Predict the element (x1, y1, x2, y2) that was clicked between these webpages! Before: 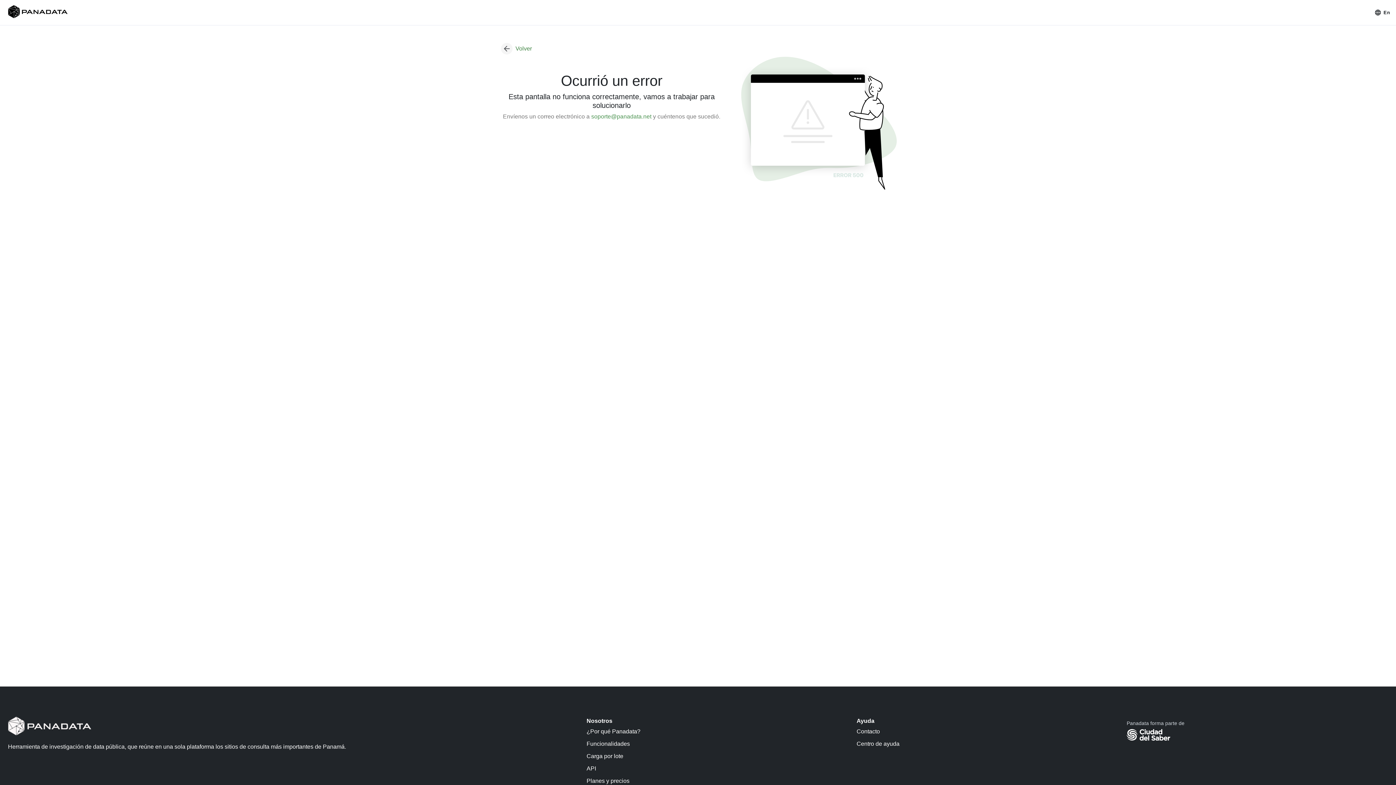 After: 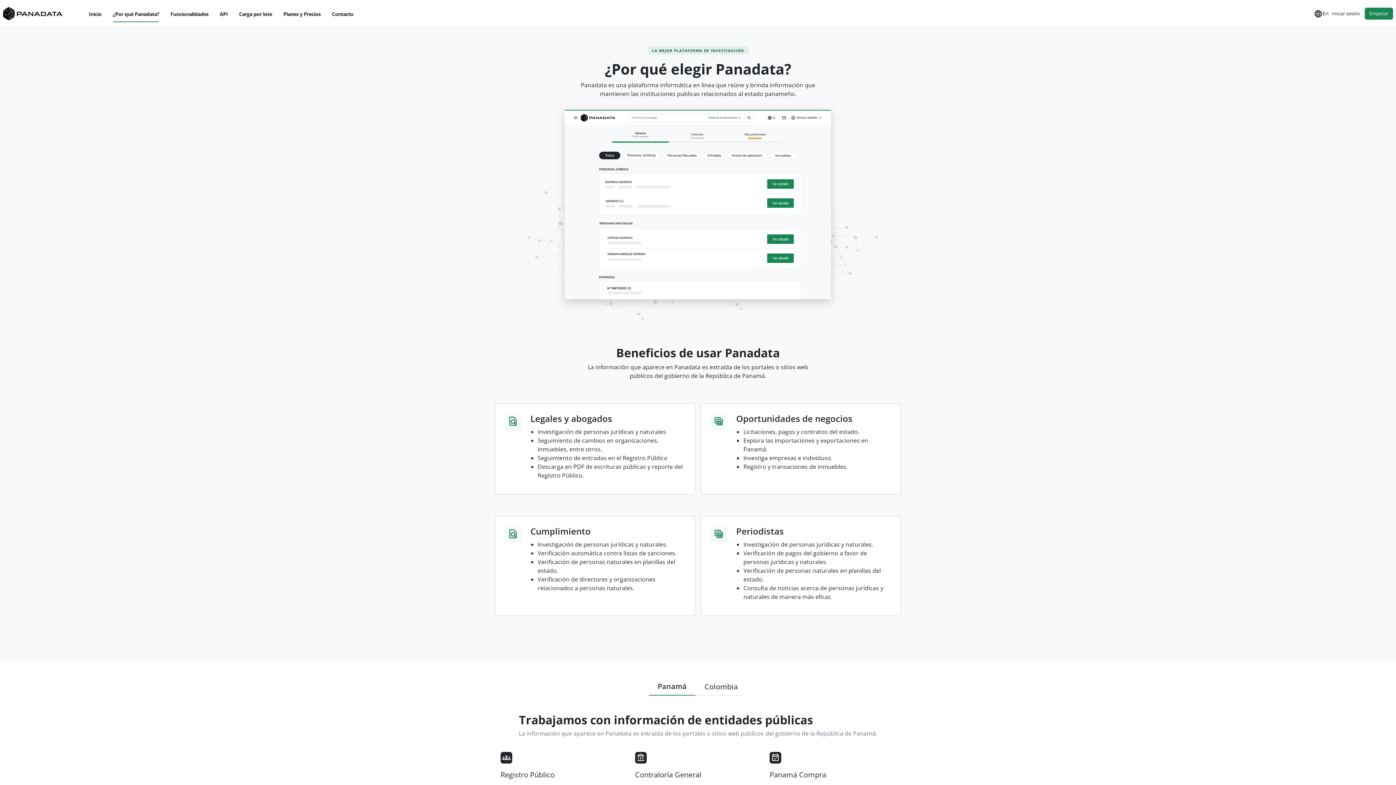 Action: label: ¿Por qué Panadata? bbox: (586, 728, 640, 734)